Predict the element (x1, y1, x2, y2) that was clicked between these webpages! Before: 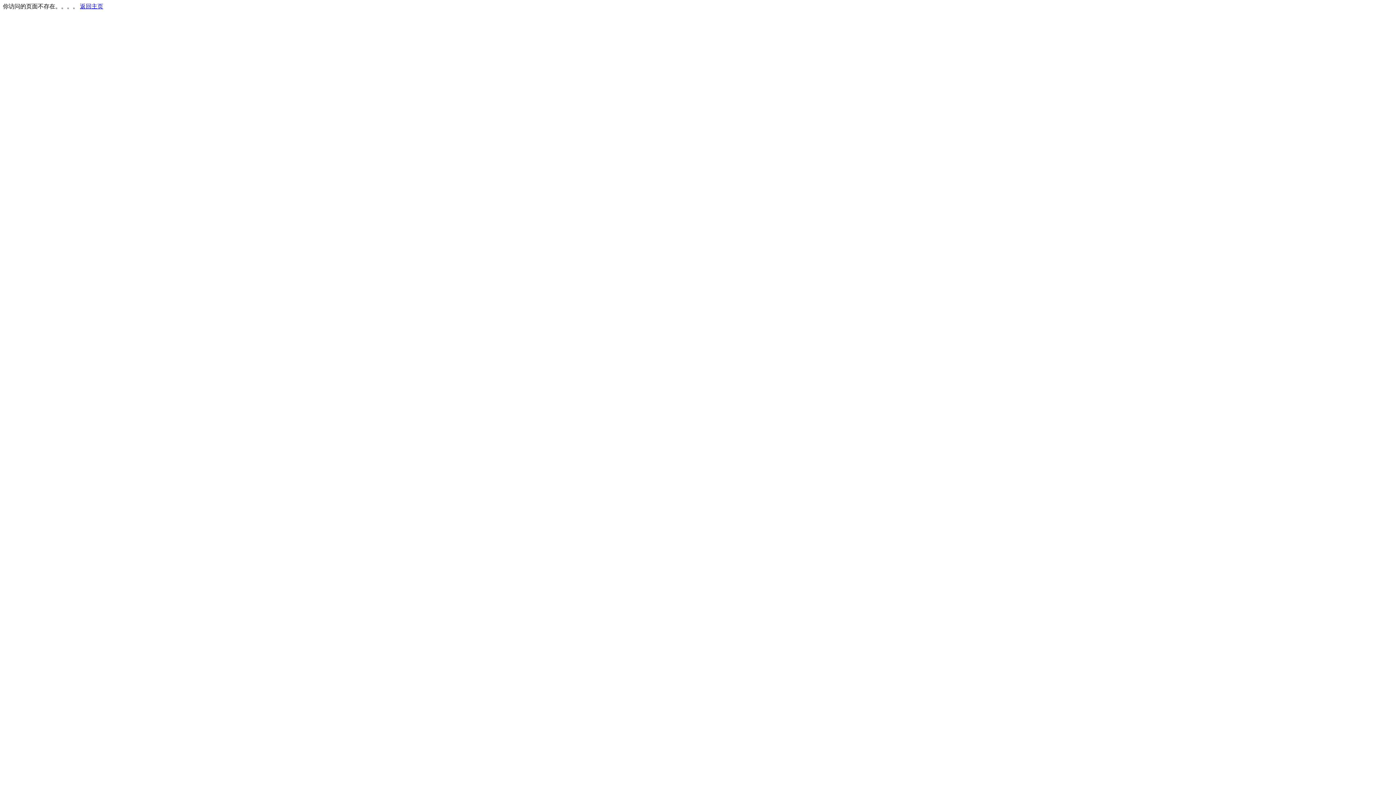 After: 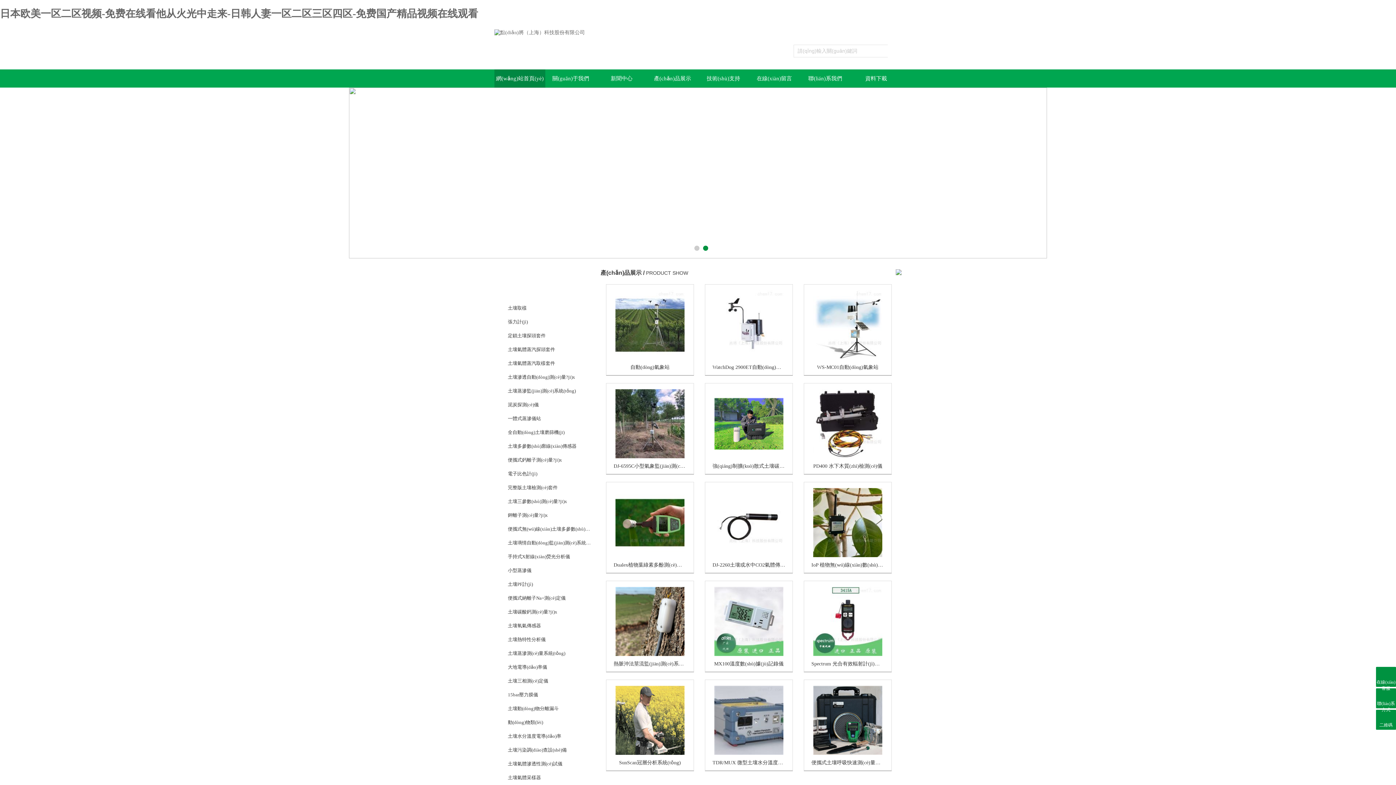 Action: label: 返回主页 bbox: (80, 3, 103, 9)